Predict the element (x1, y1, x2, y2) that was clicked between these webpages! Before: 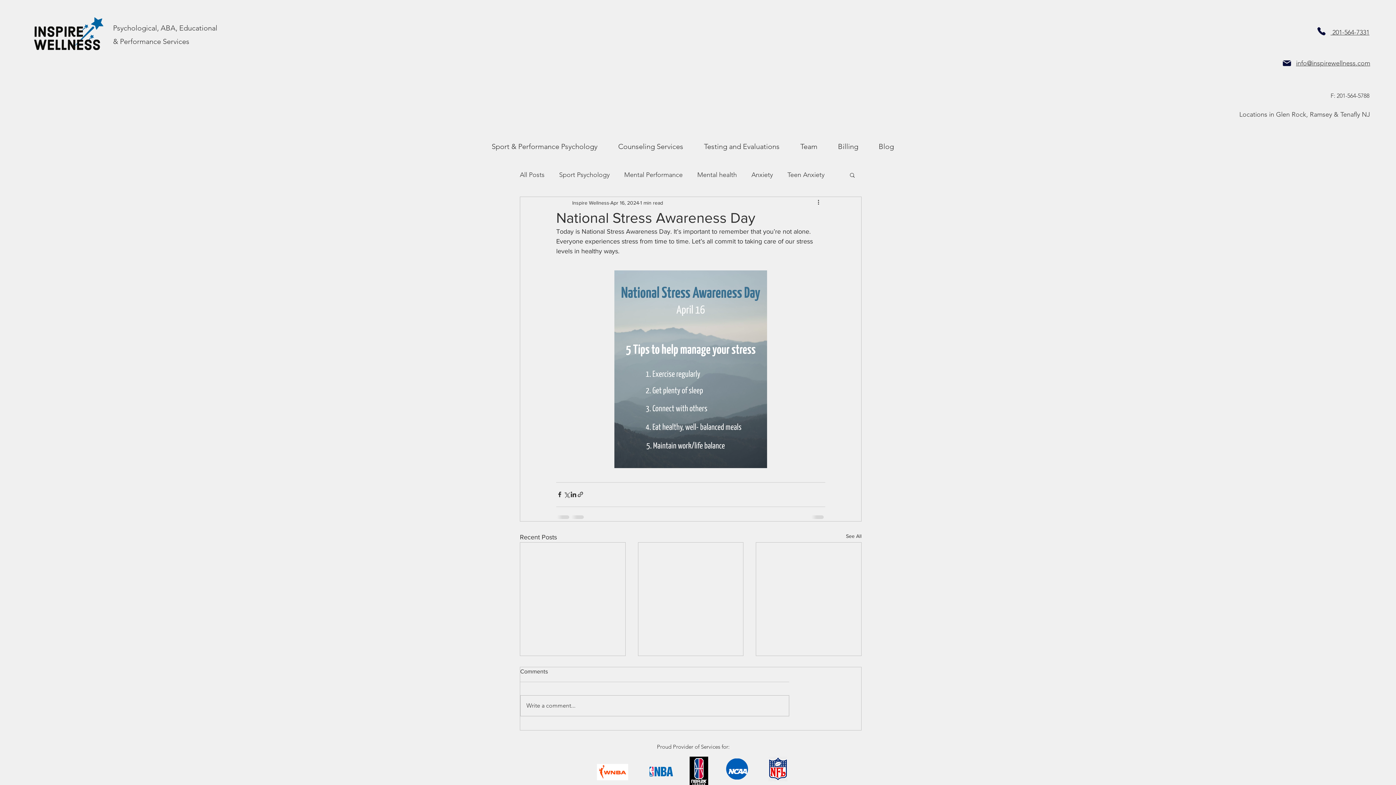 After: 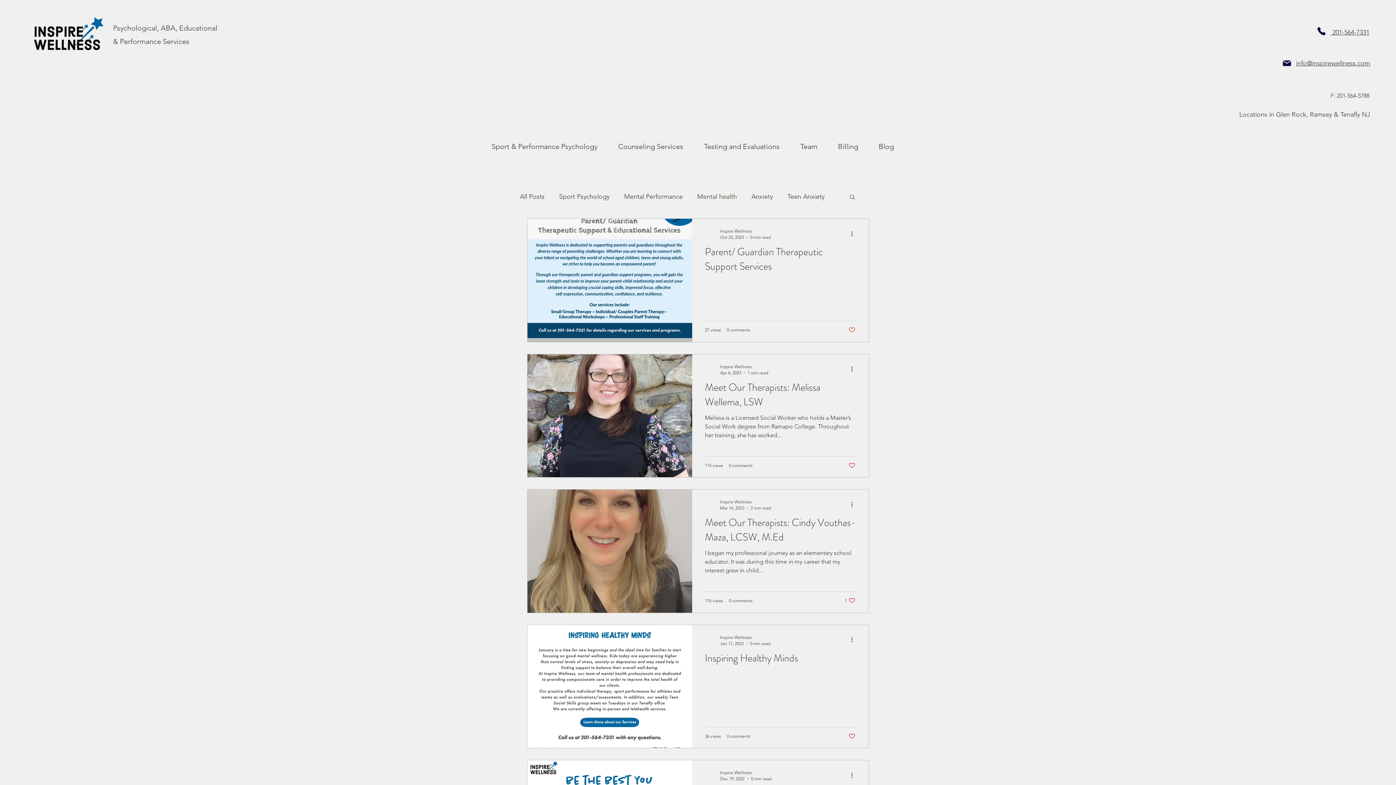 Action: label: Mental health bbox: (697, 169, 737, 180)